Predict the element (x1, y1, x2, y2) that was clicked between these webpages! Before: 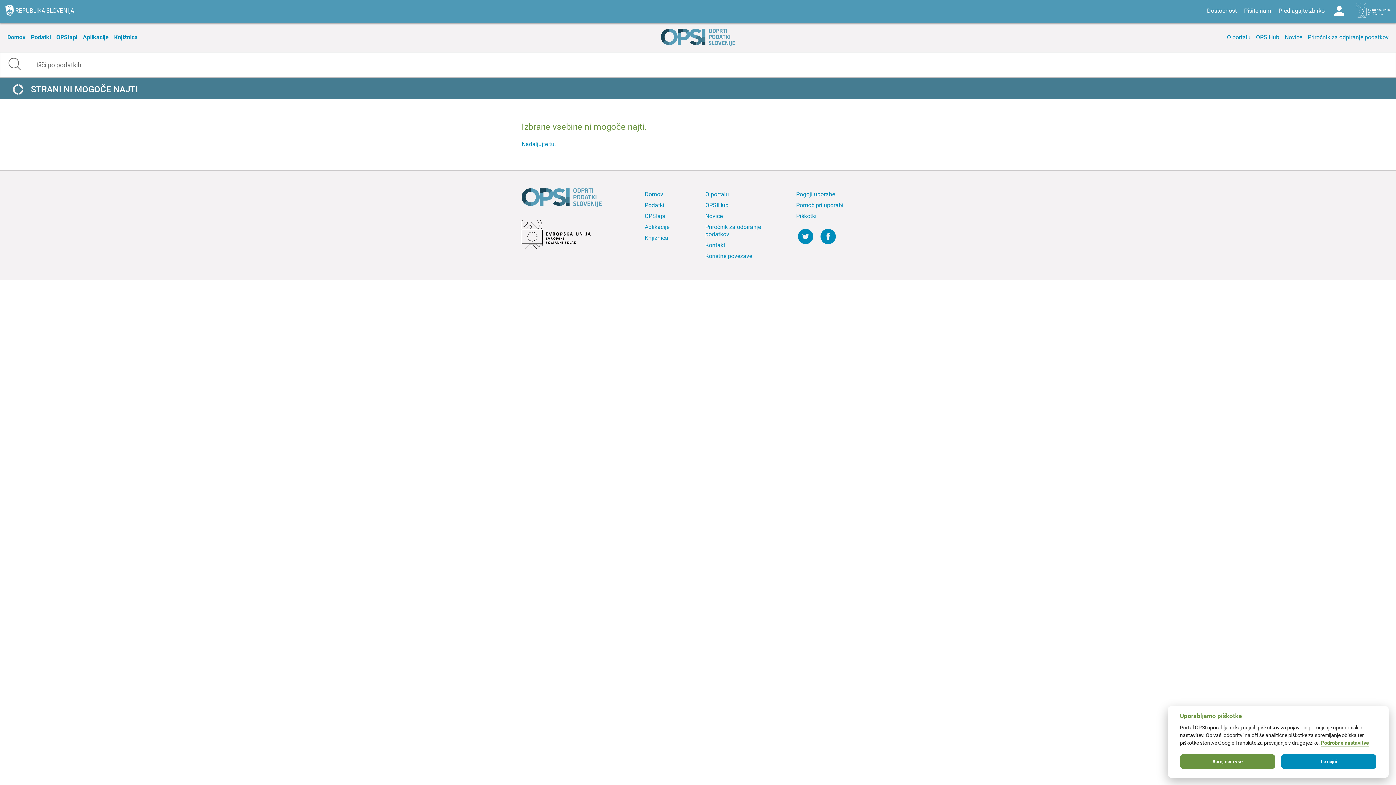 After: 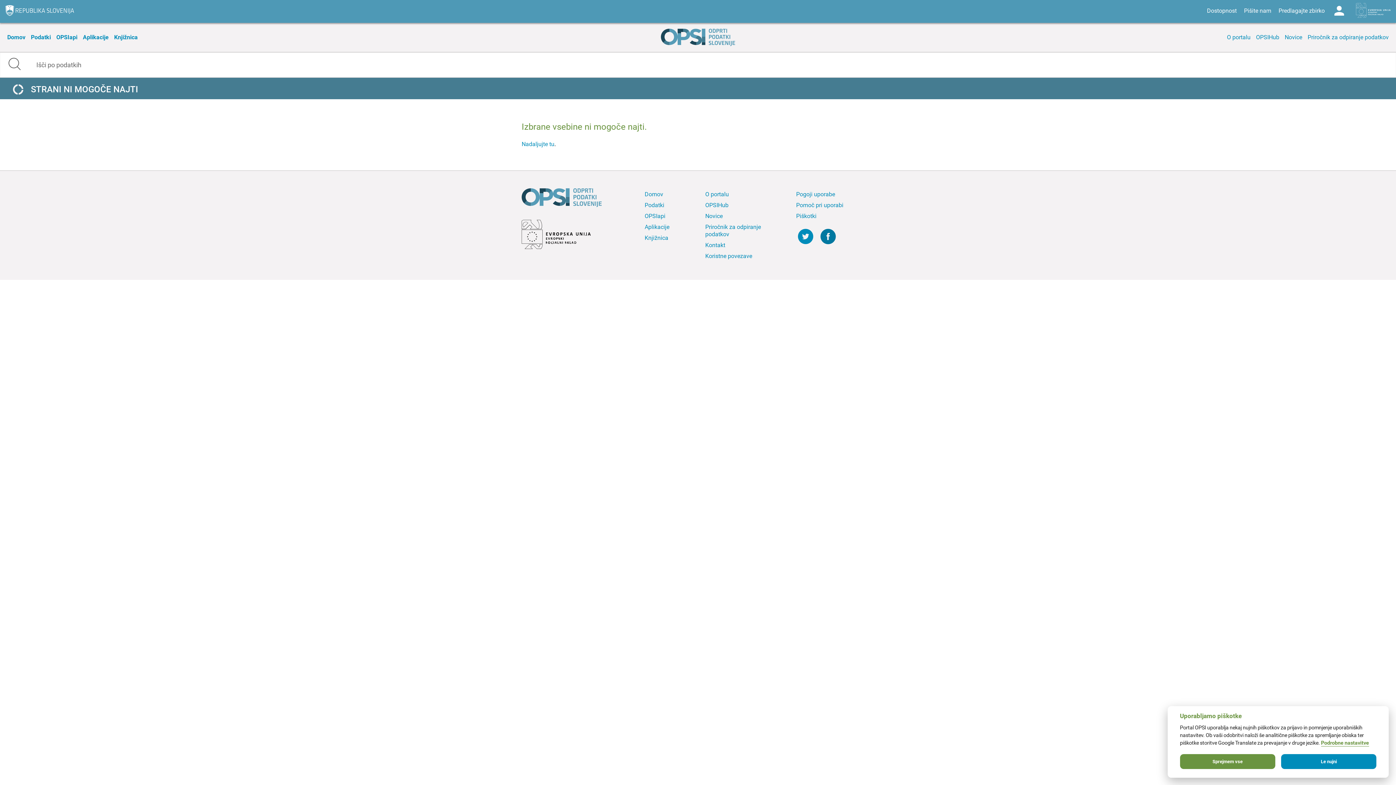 Action: bbox: (820, 229, 836, 248)